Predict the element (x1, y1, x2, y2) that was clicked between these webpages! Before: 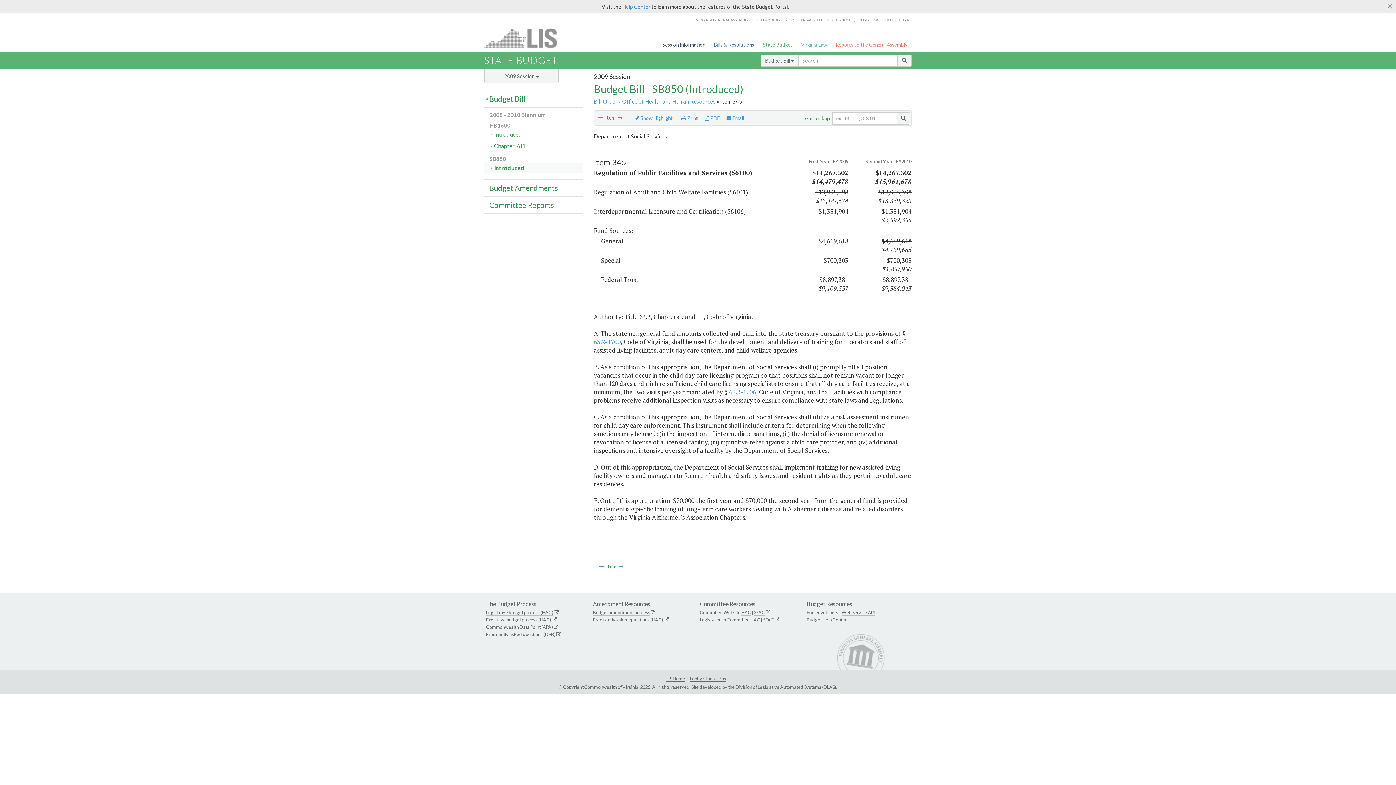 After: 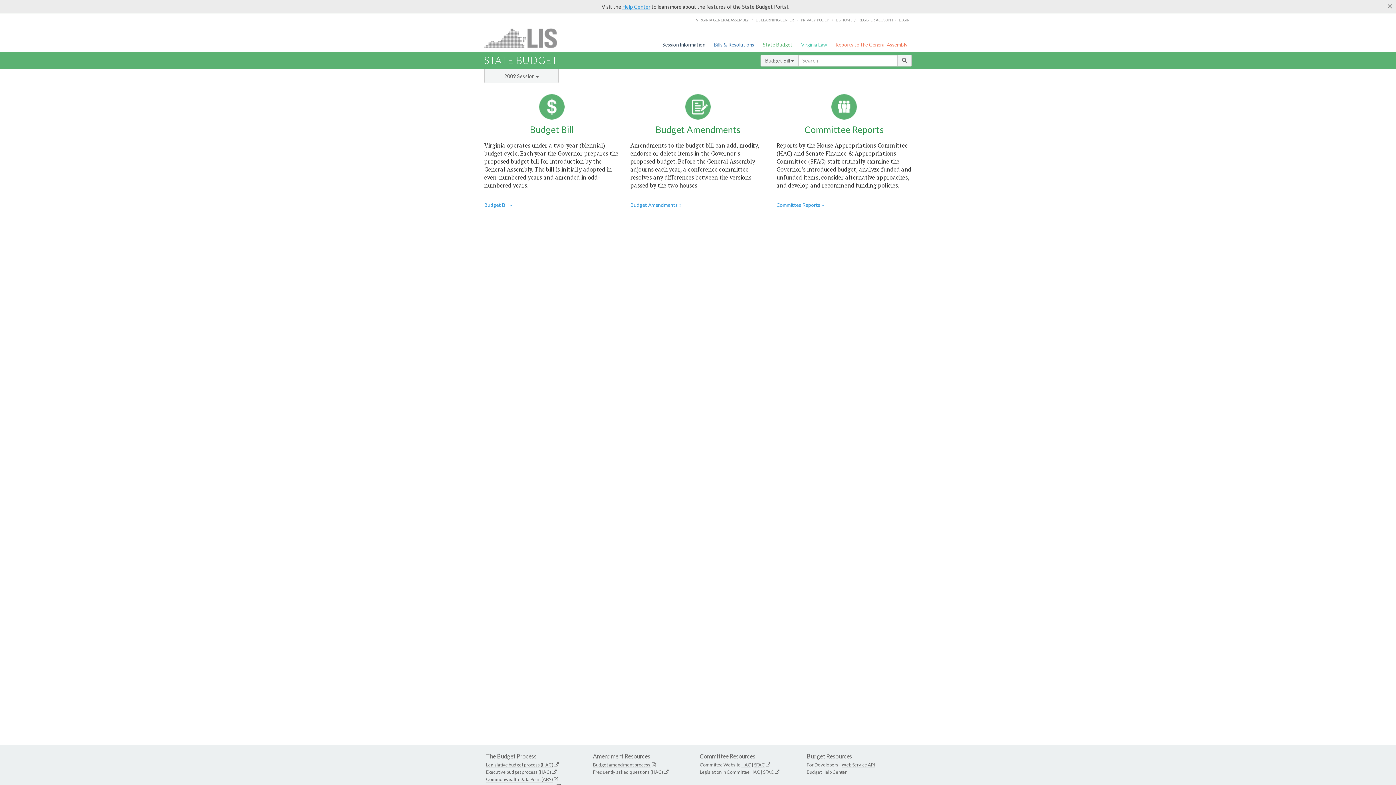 Action: label: STATE BUDGET bbox: (484, 54, 558, 66)